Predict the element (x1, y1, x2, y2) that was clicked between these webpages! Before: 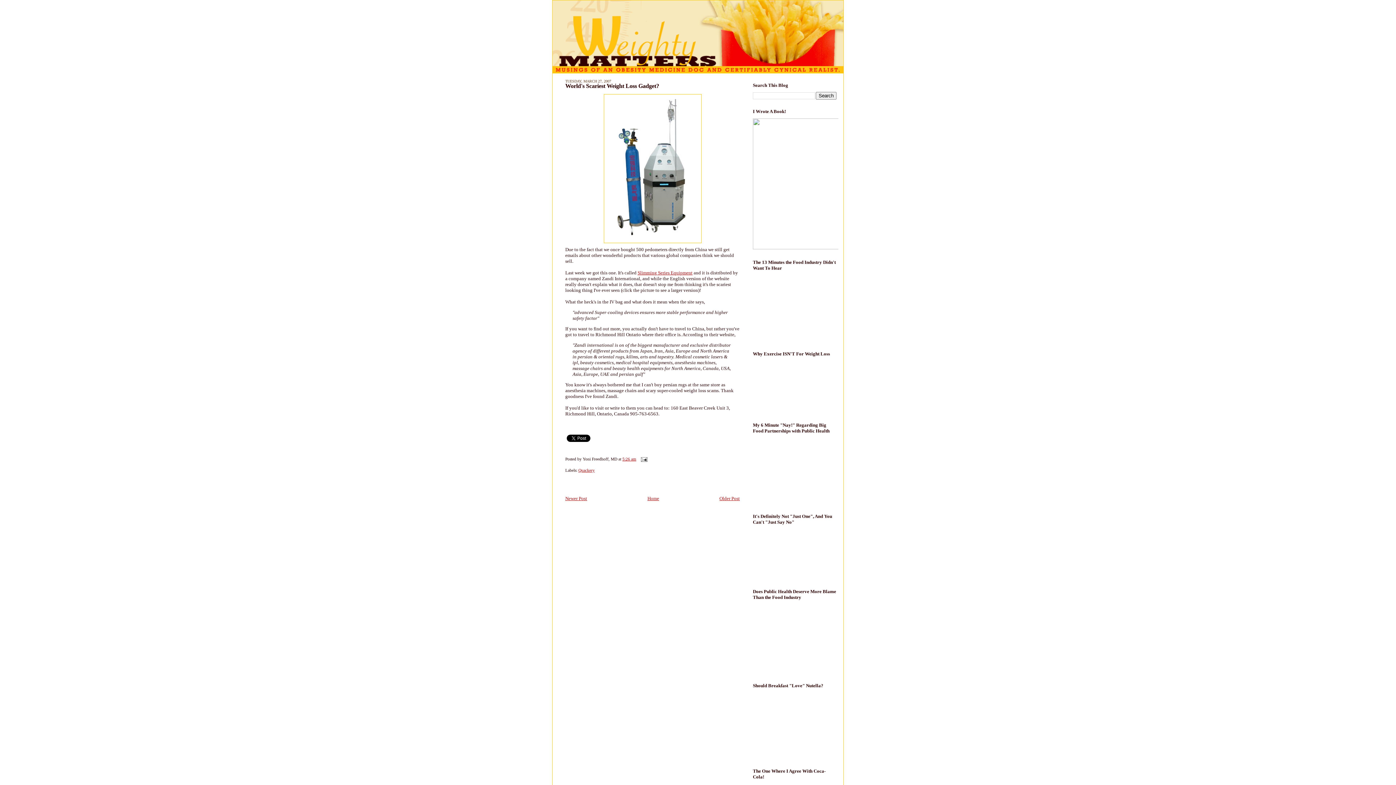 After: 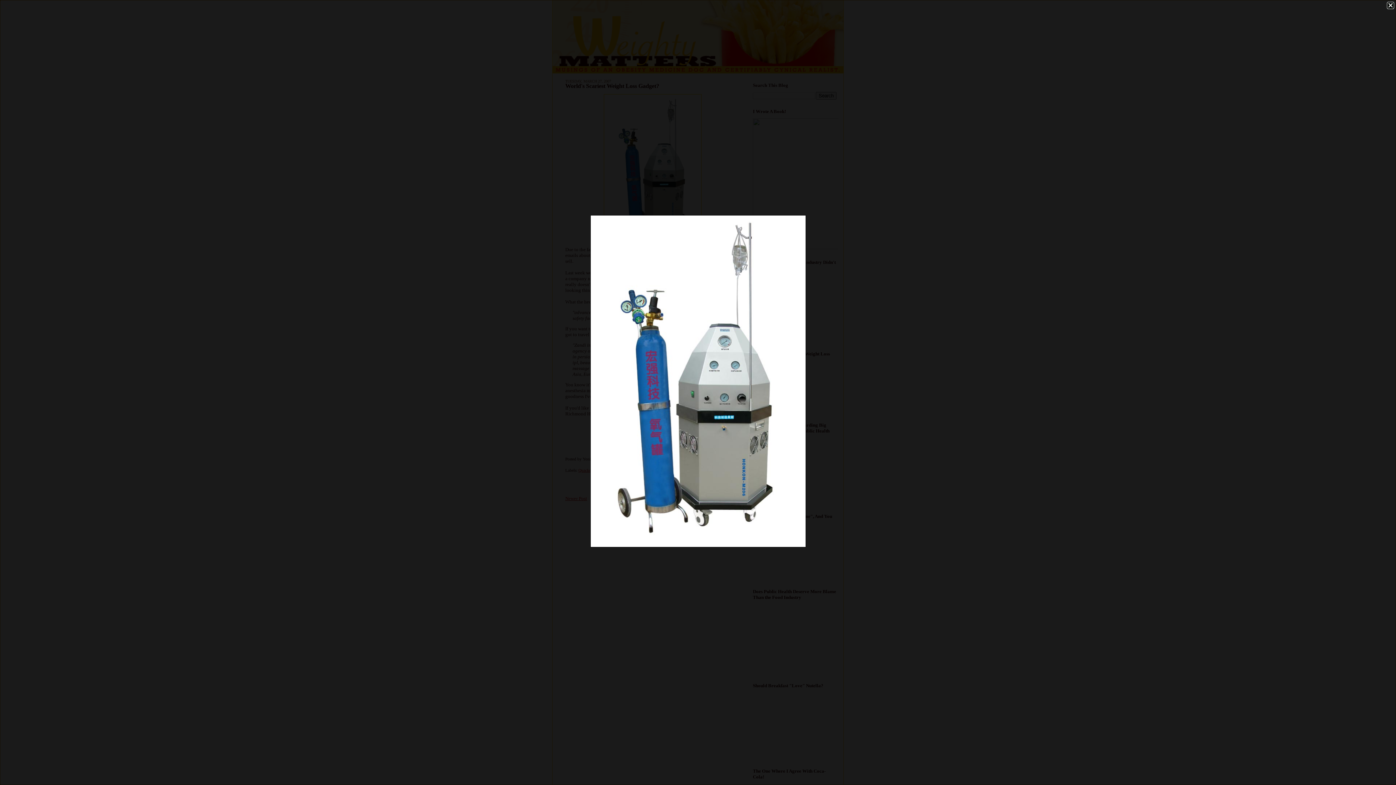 Action: bbox: (565, 94, 740, 243)